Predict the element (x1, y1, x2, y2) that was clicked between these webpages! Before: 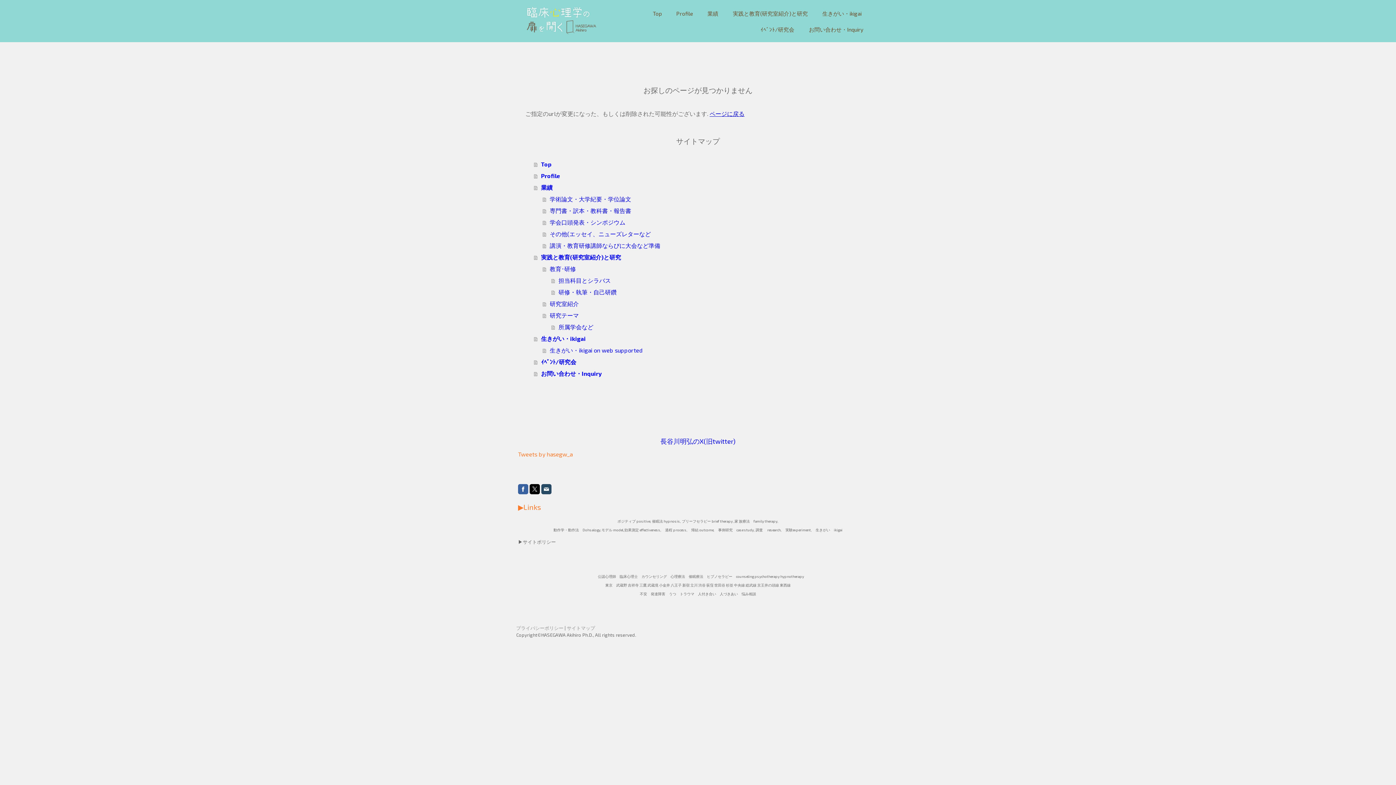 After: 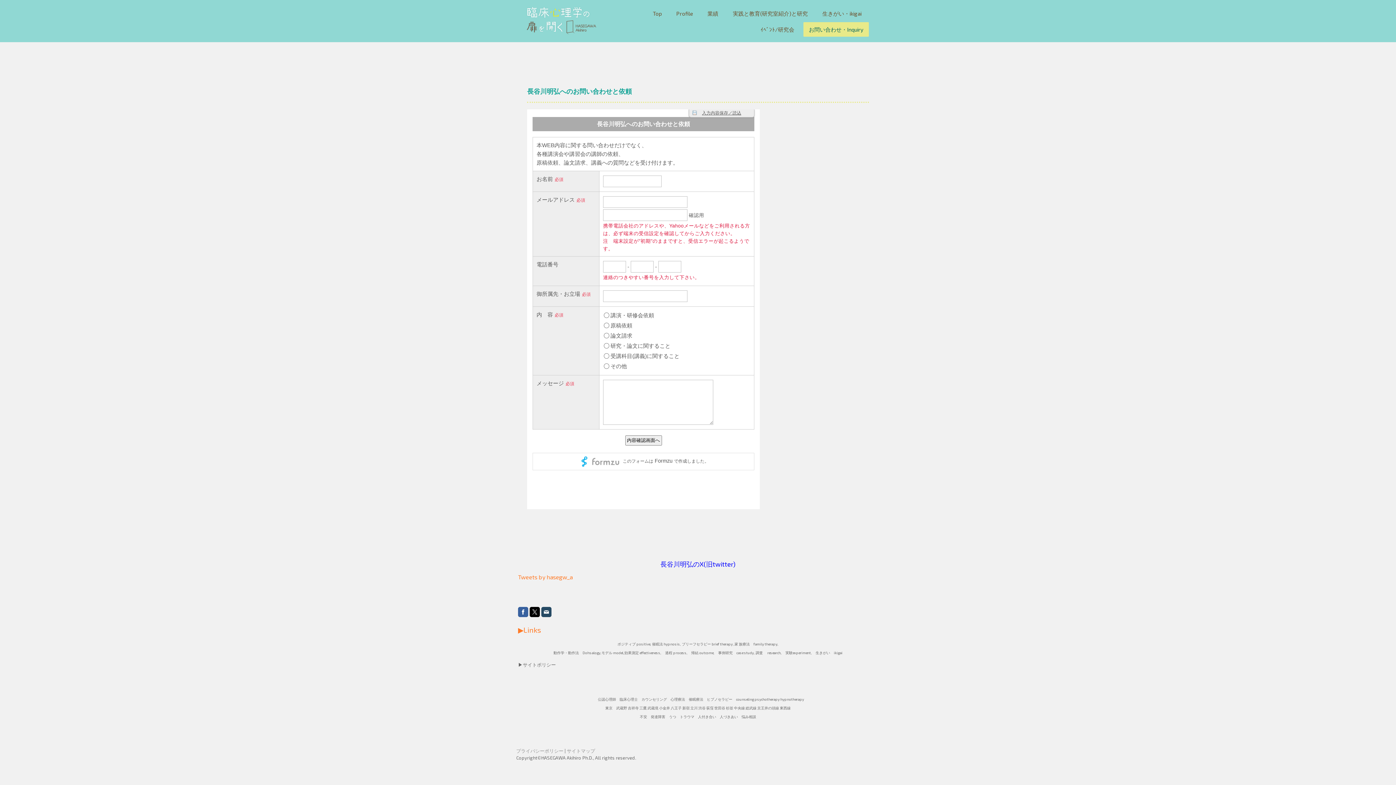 Action: bbox: (534, 367, 870, 379) label: お問い合わせ・Inquiry